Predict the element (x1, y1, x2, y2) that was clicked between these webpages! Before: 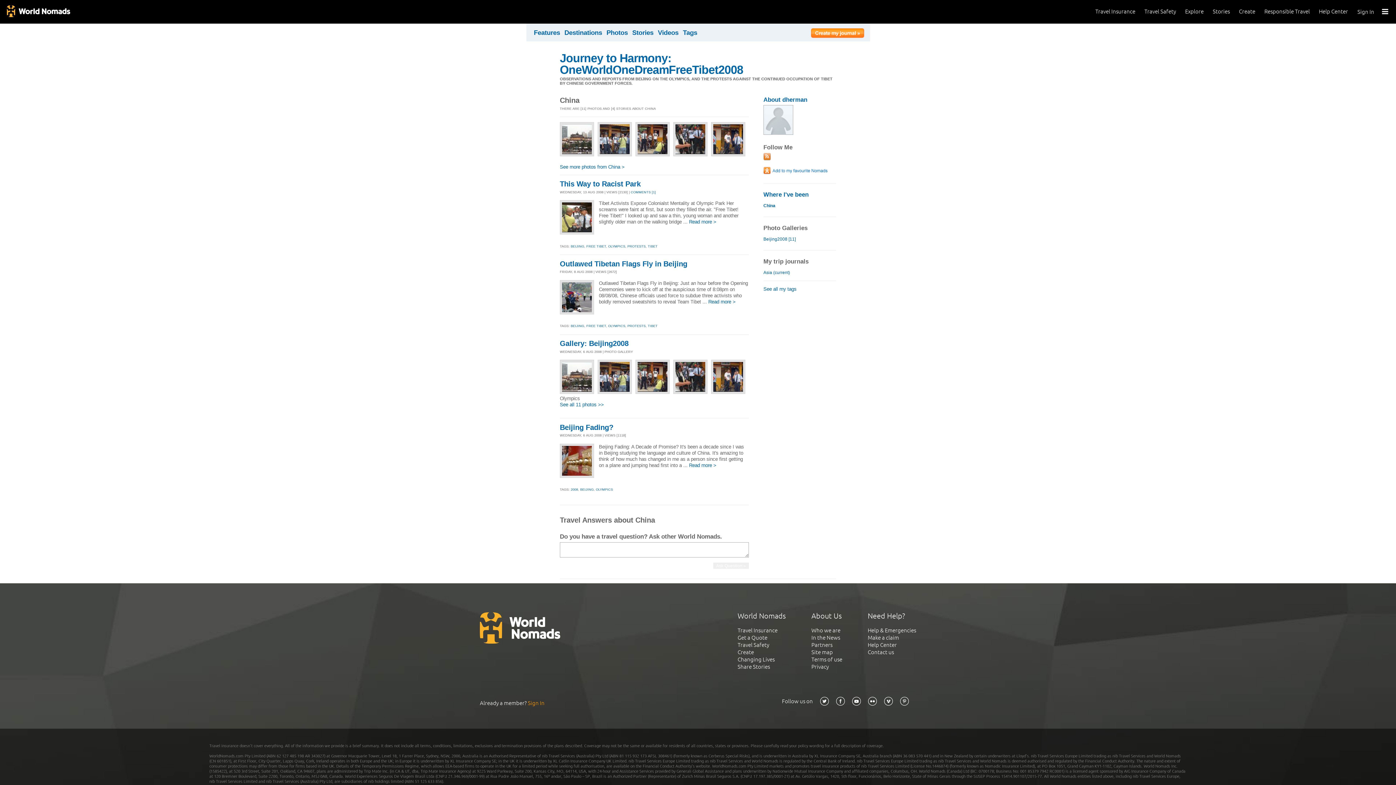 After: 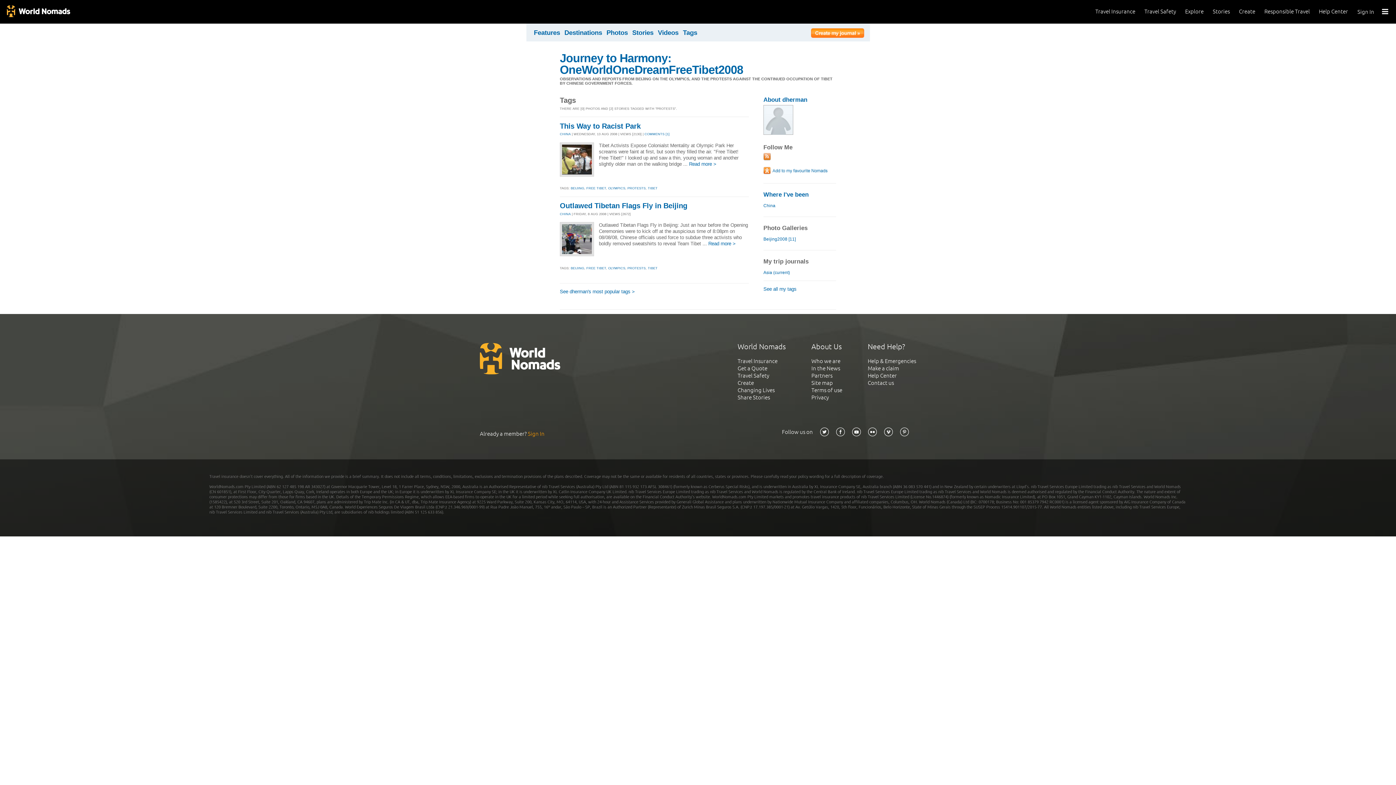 Action: bbox: (627, 244, 645, 248) label: PROTESTS